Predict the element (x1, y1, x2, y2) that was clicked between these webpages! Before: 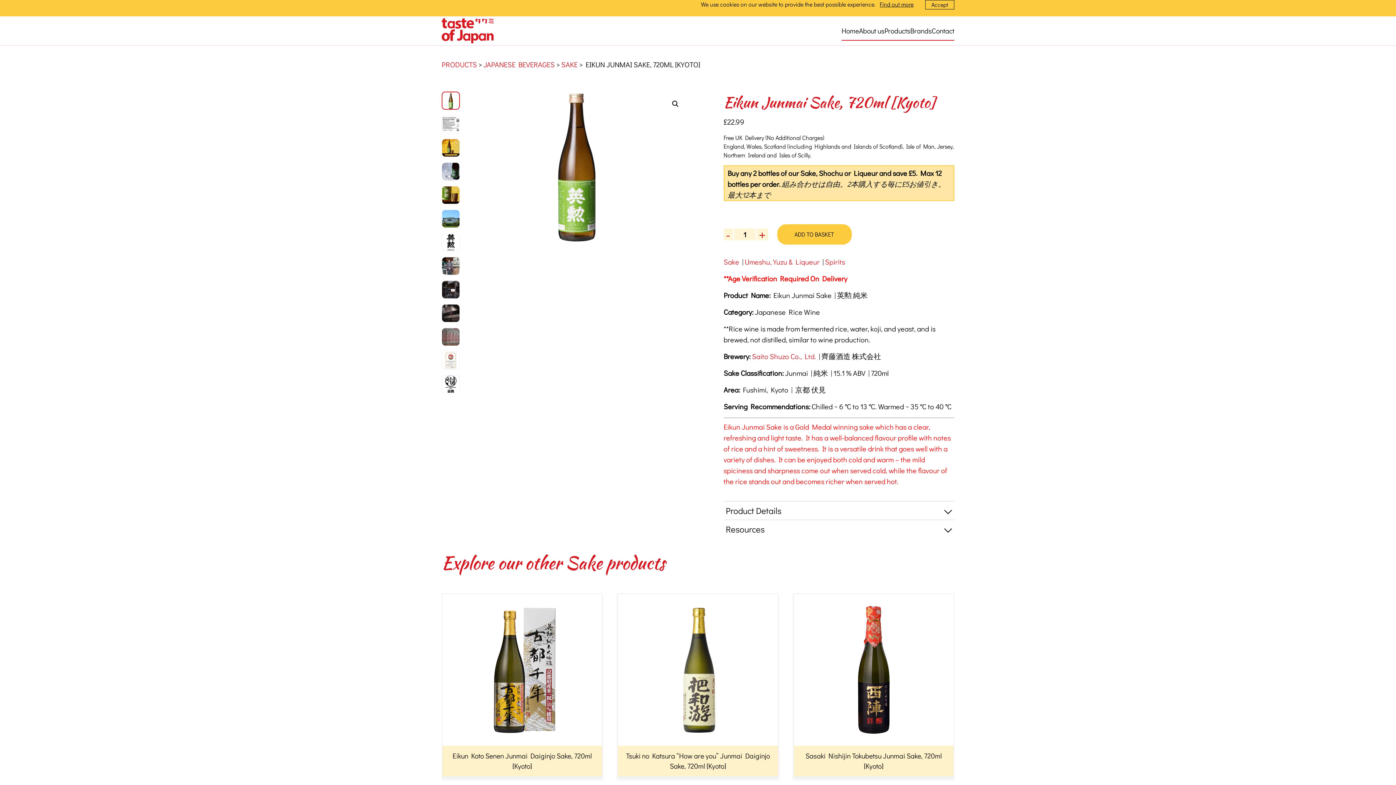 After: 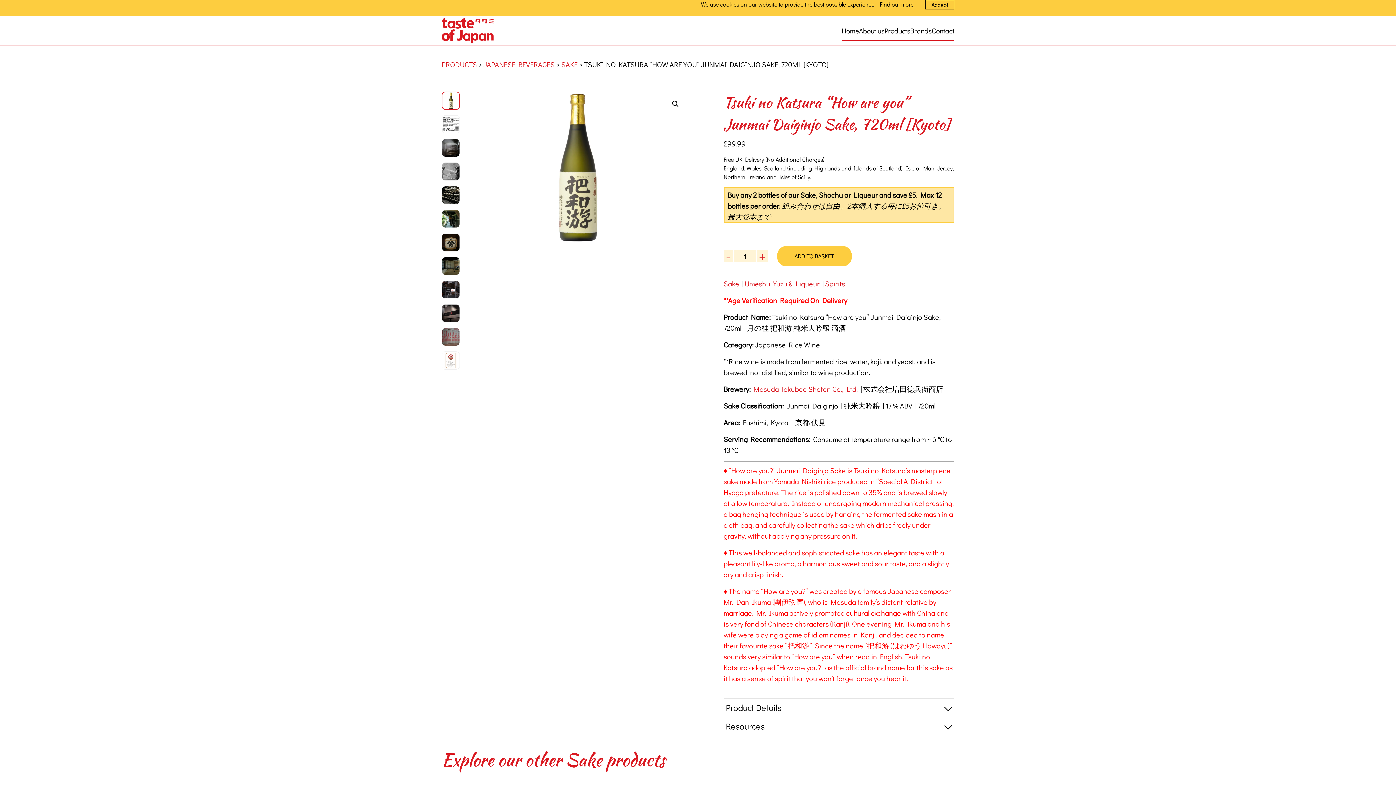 Action: label: View product bbox: (618, 594, 778, 776)